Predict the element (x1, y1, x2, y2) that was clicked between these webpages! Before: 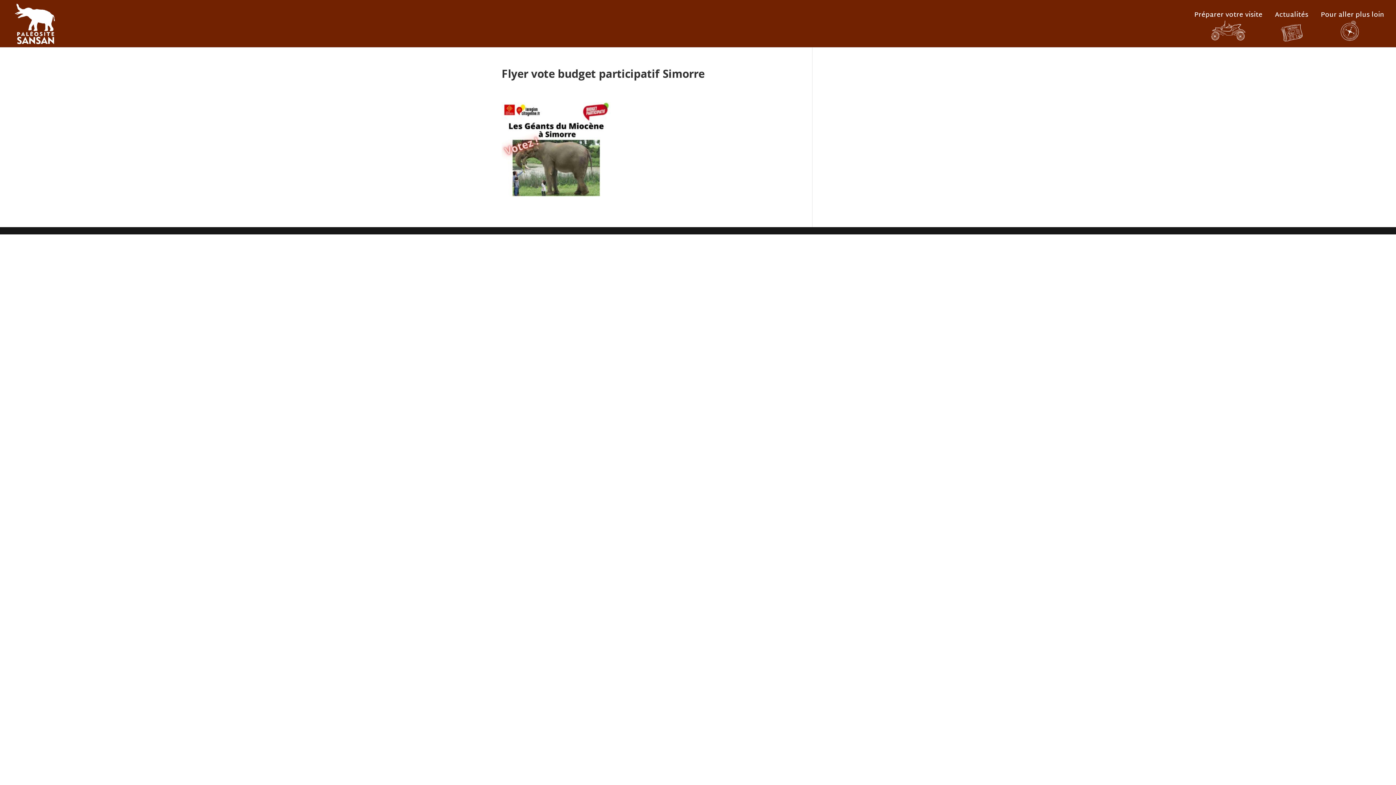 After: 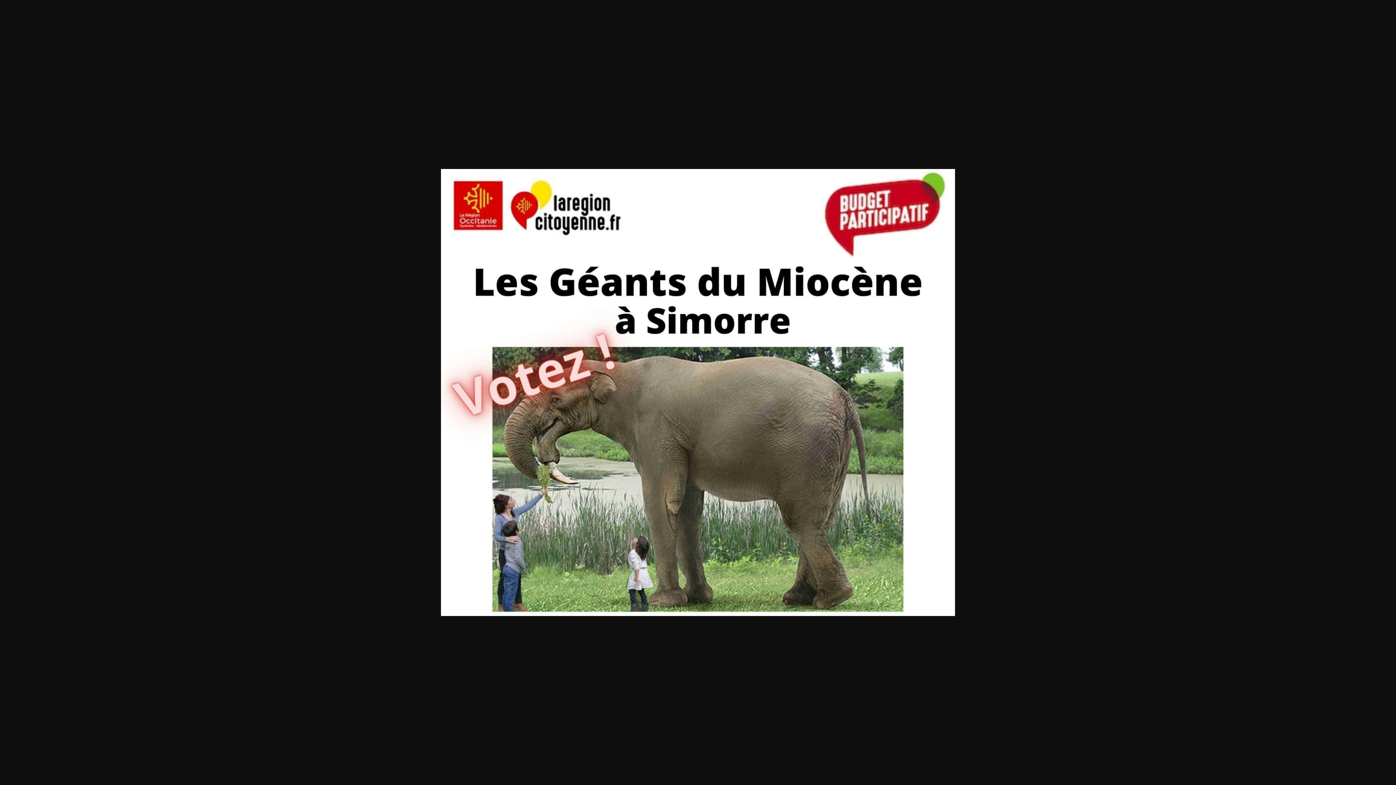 Action: bbox: (501, 189, 610, 196)